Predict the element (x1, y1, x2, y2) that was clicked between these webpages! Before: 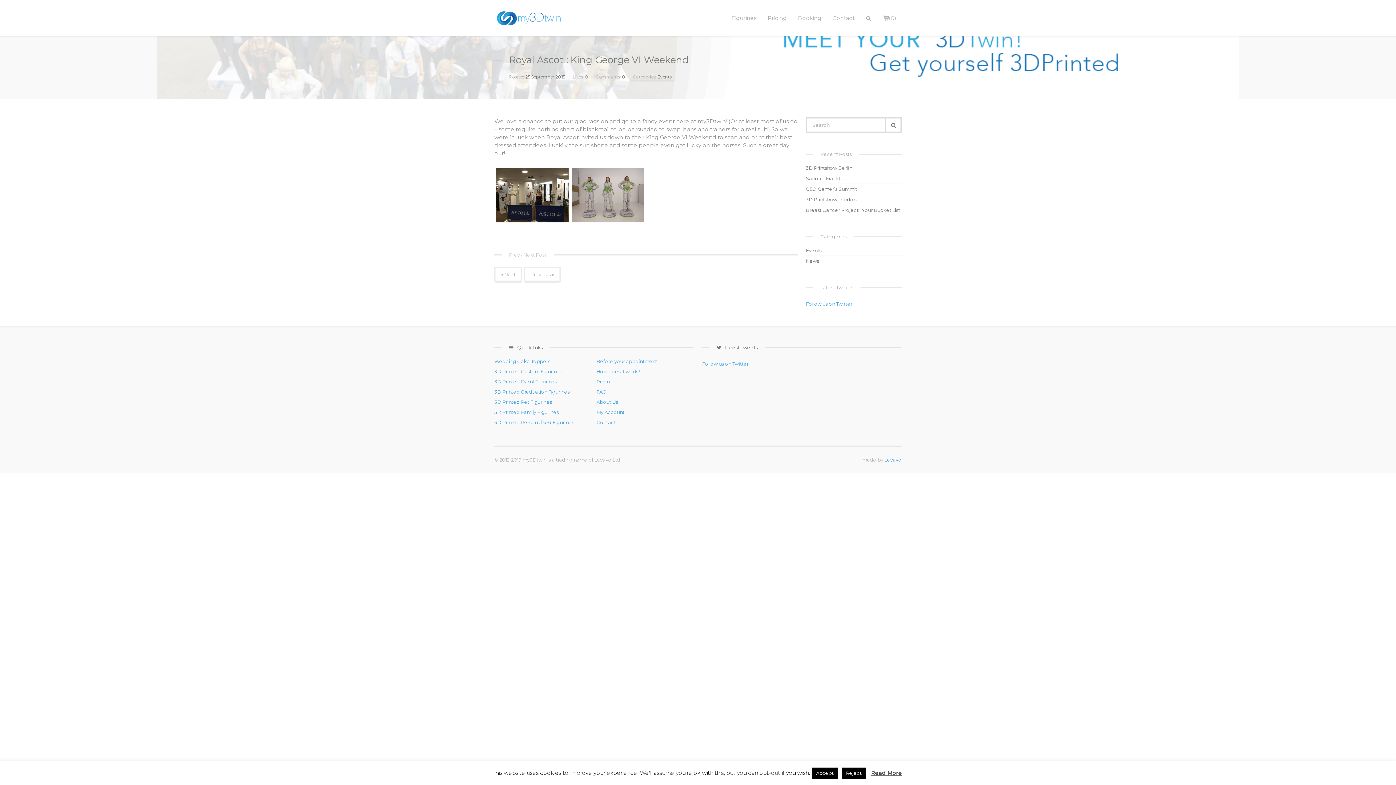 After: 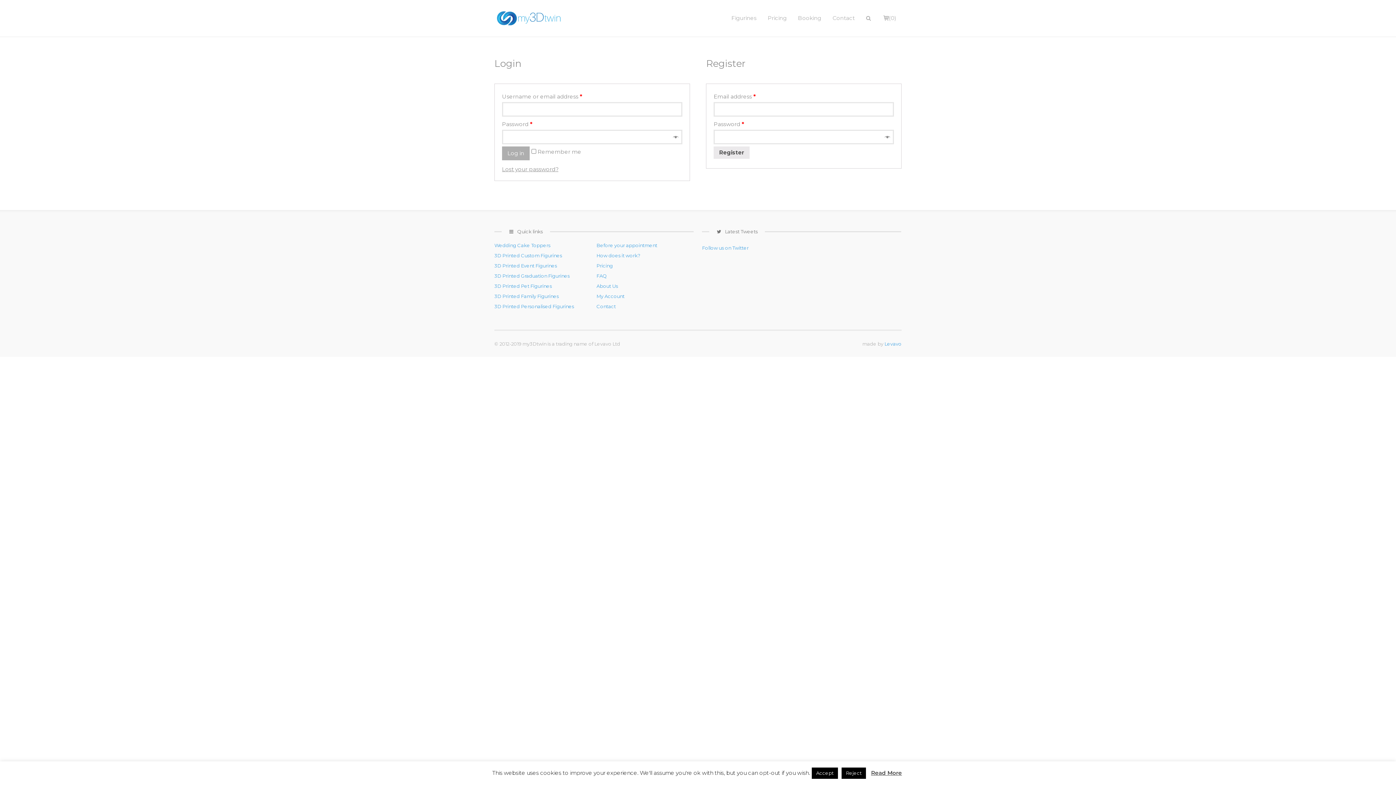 Action: label: My Account bbox: (596, 409, 624, 415)